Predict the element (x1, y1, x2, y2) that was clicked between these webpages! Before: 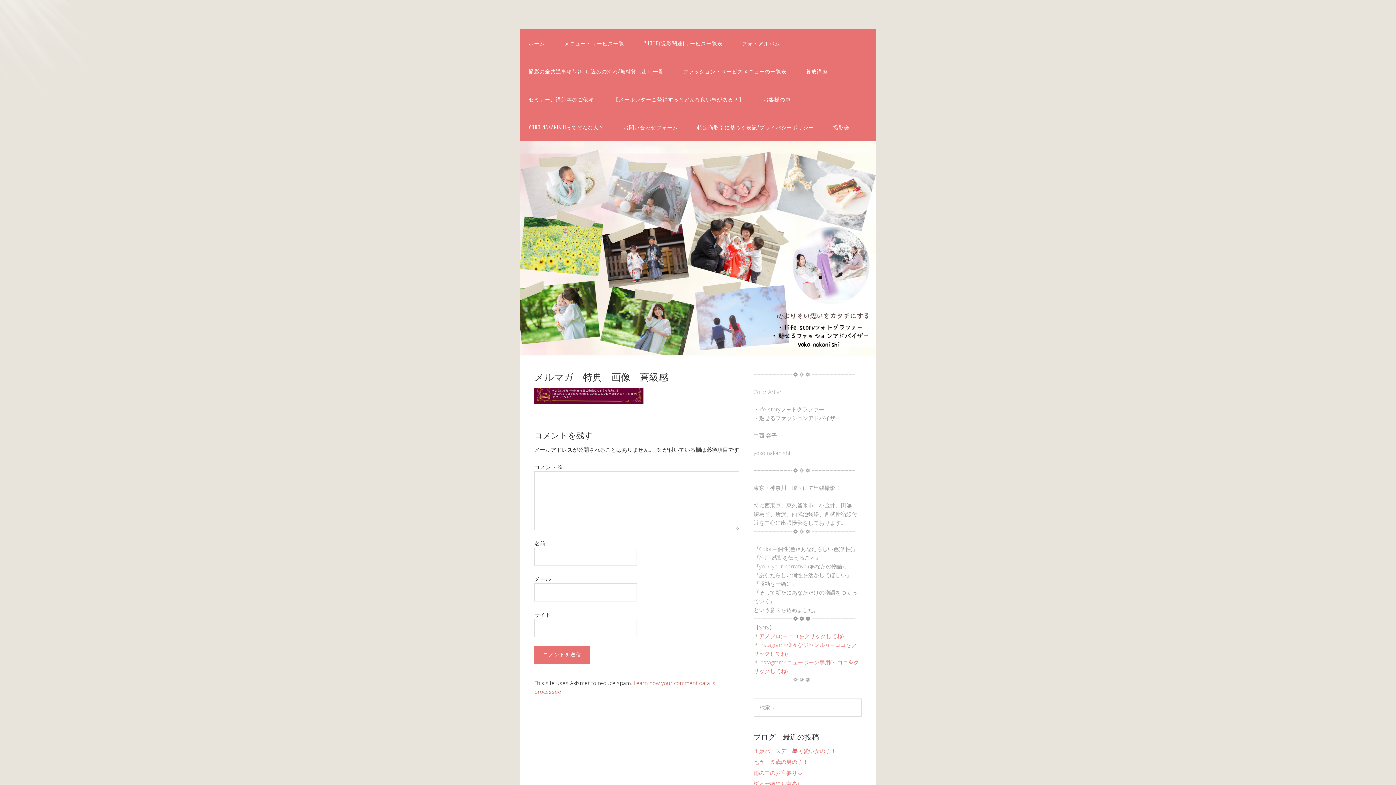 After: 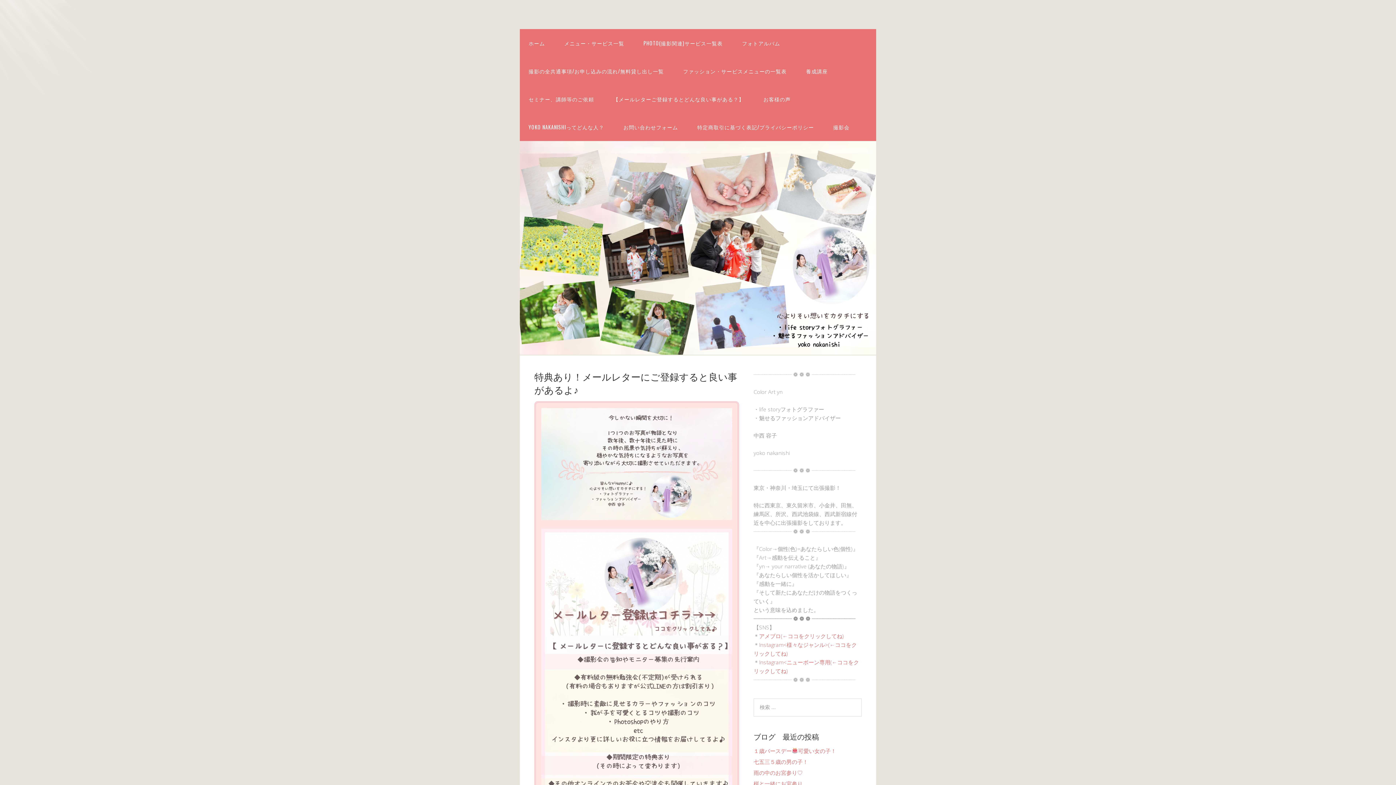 Action: label: 【メールレターご登録するとどんな良い事がある？】 bbox: (604, 85, 753, 113)